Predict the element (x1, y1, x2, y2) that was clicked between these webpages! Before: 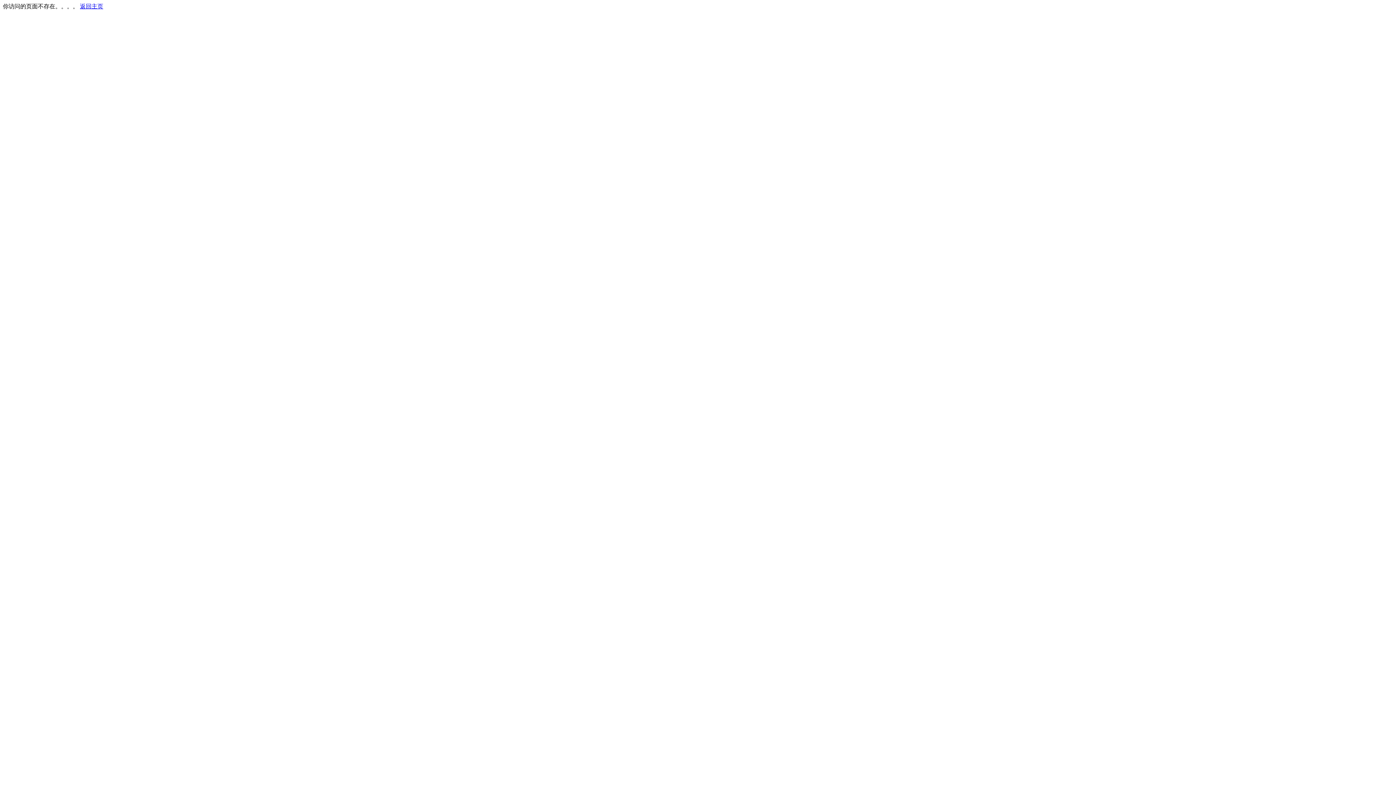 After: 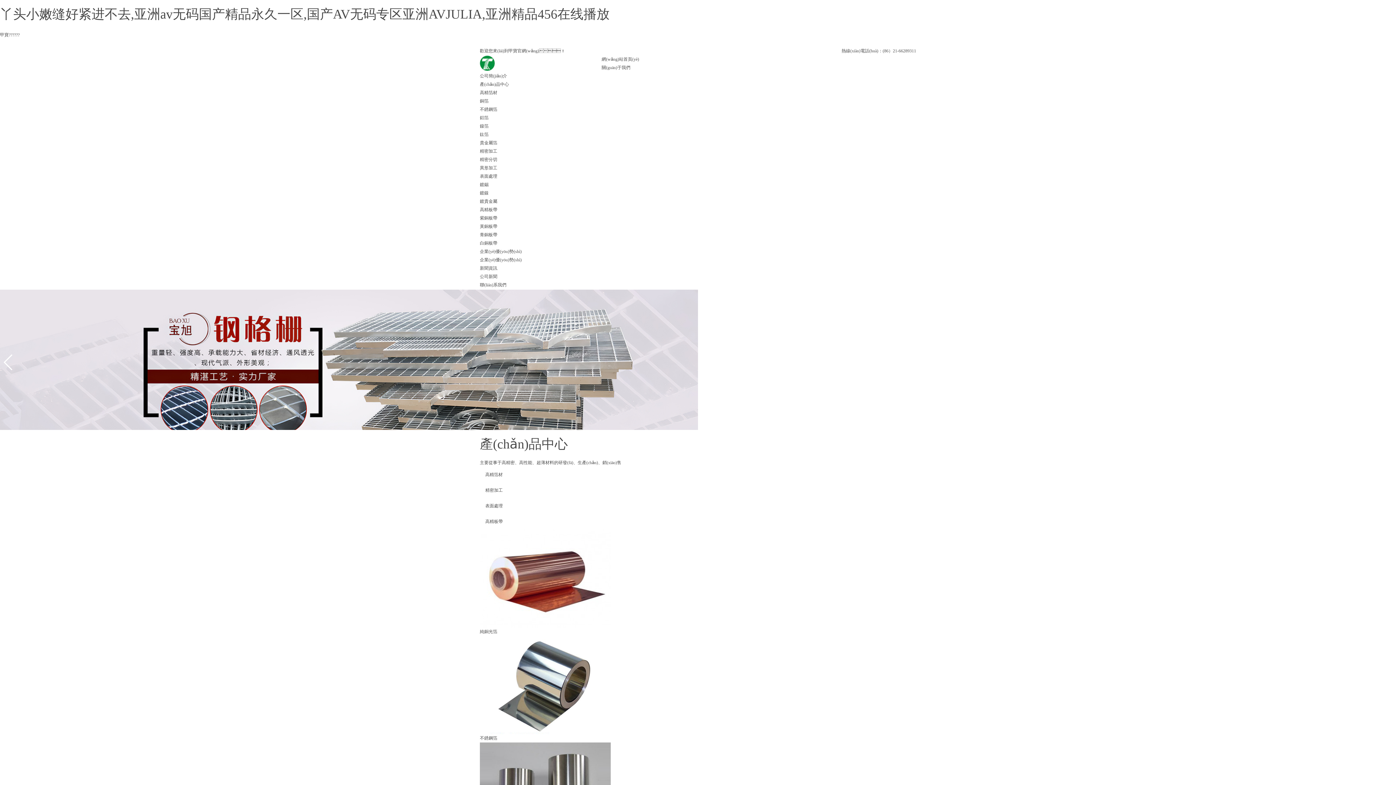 Action: bbox: (80, 3, 103, 9) label: 返回主页